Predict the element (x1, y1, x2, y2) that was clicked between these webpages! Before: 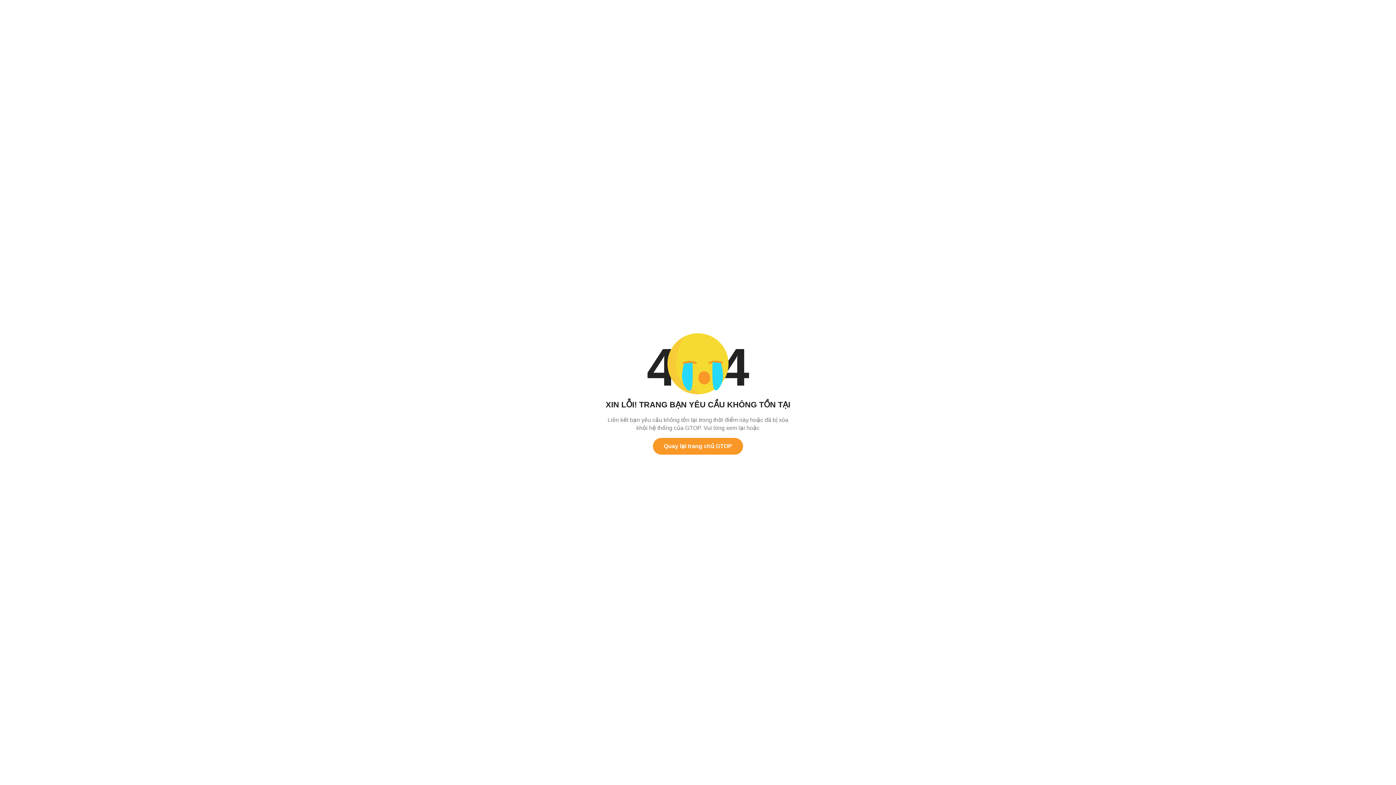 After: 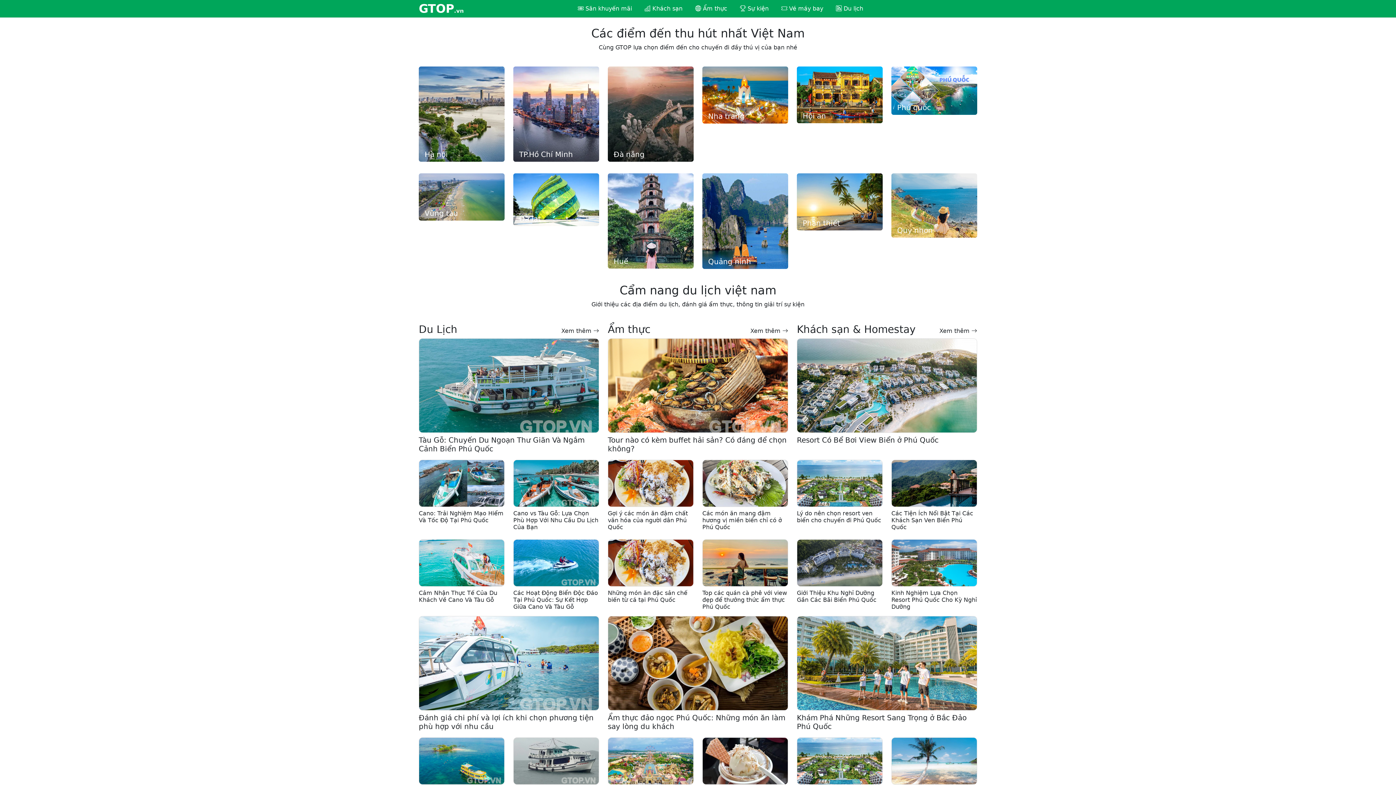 Action: label: Quay lại trang chủ GTOP bbox: (653, 438, 743, 454)